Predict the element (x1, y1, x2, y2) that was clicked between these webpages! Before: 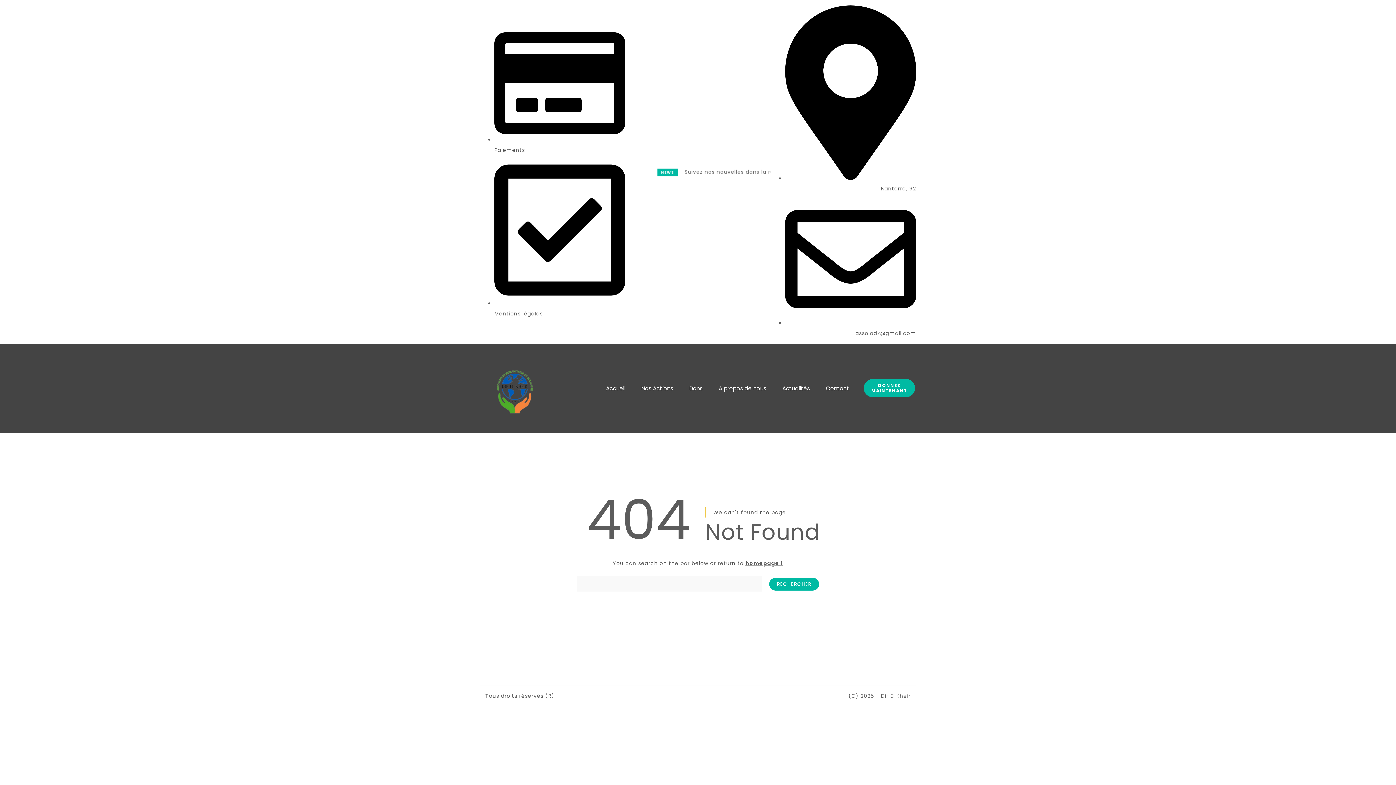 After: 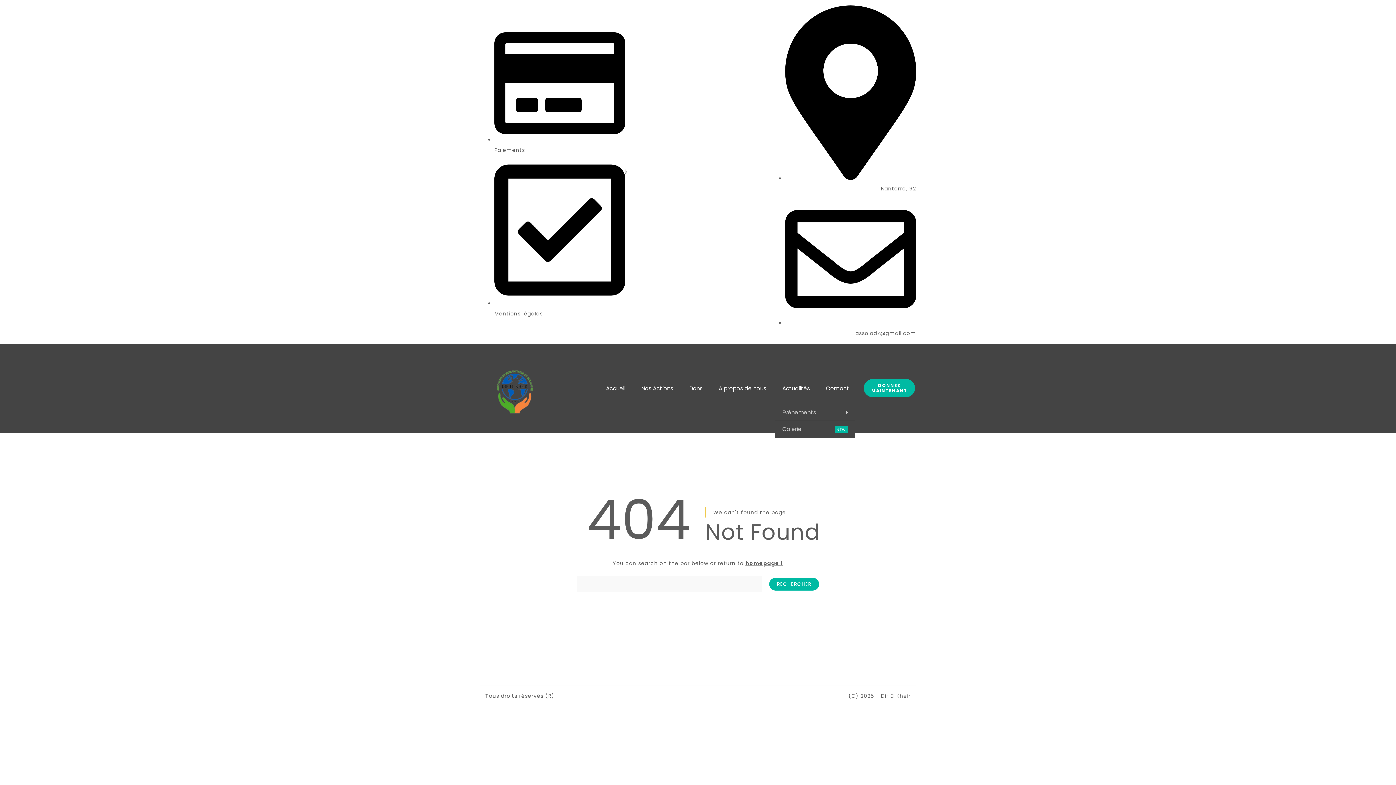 Action: bbox: (775, 383, 817, 393) label: Actualités